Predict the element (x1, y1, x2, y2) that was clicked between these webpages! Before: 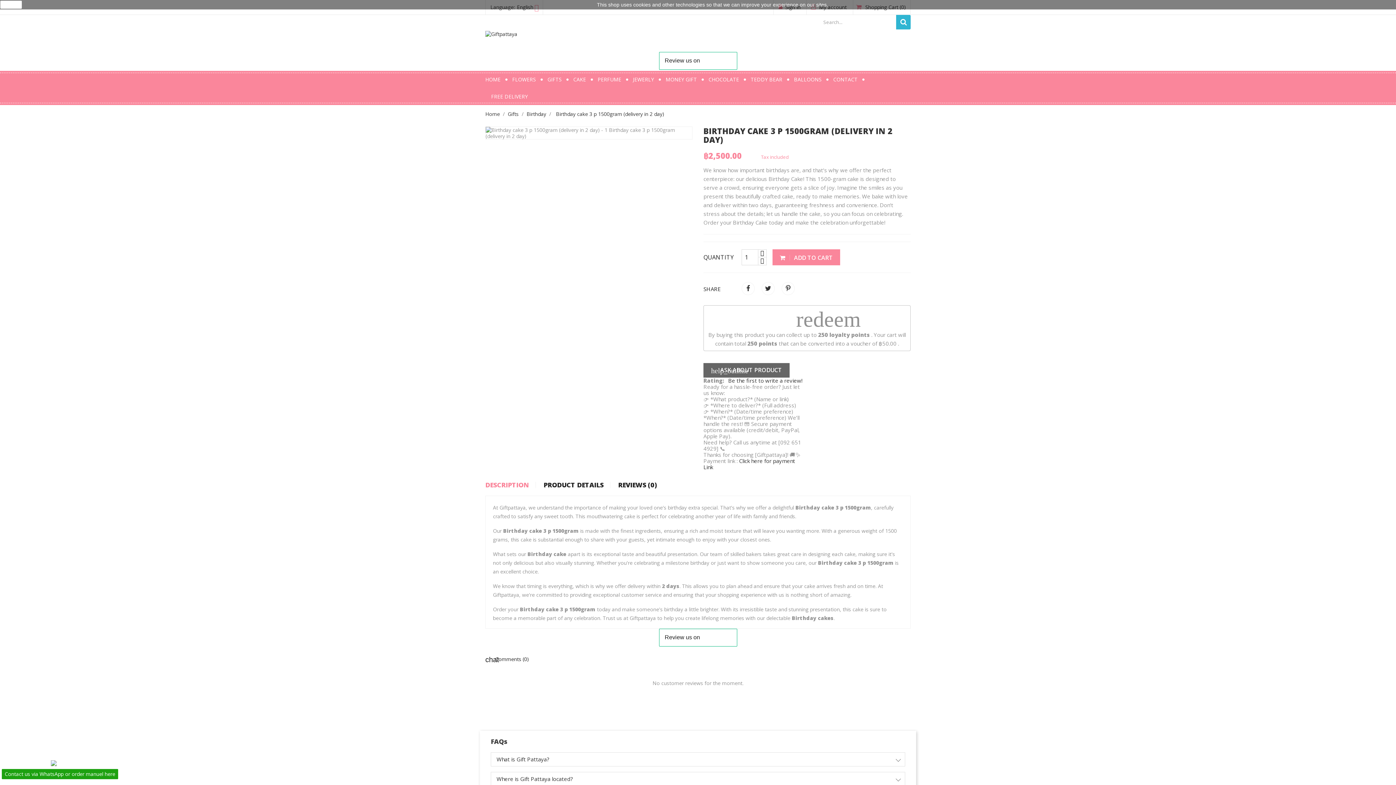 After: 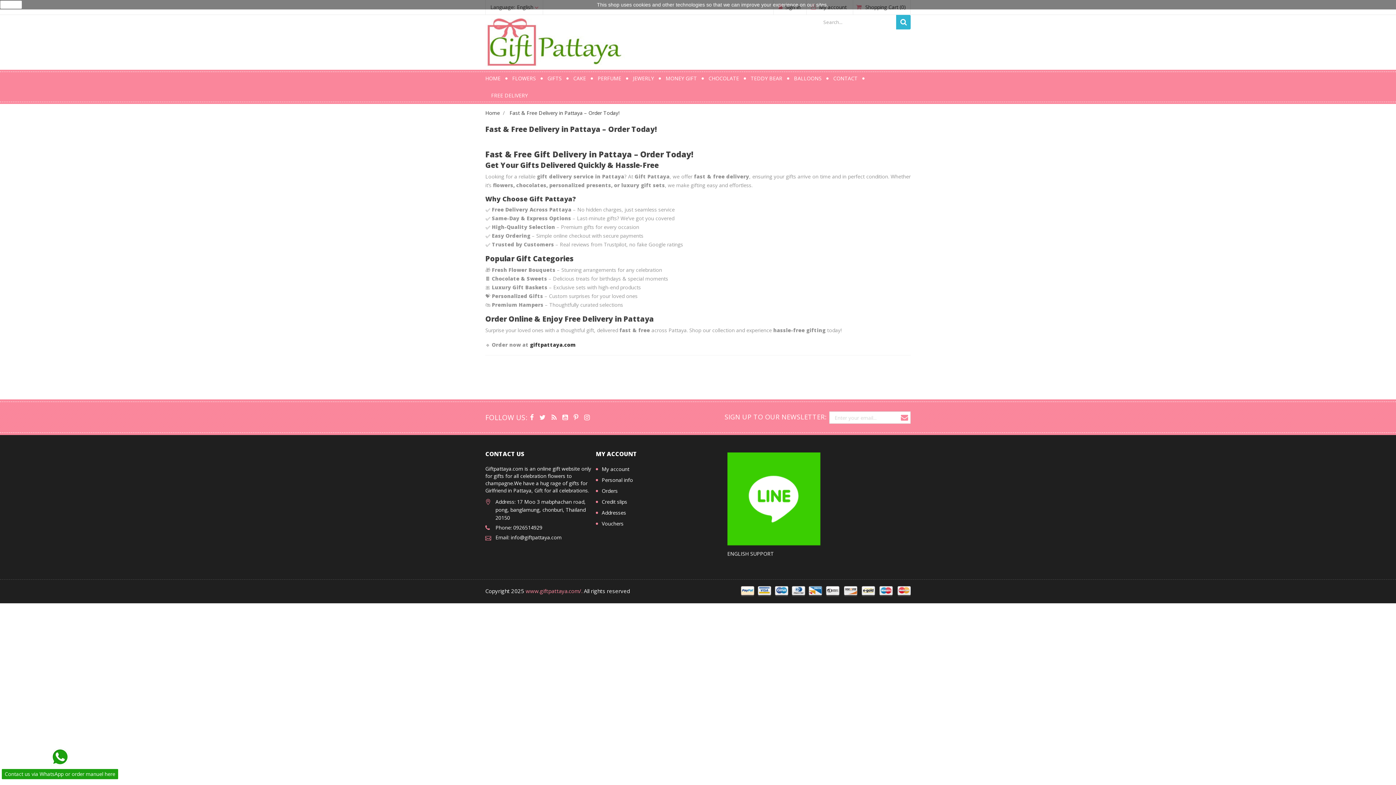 Action: bbox: (485, 88, 533, 105) label: FREE DELIVERY